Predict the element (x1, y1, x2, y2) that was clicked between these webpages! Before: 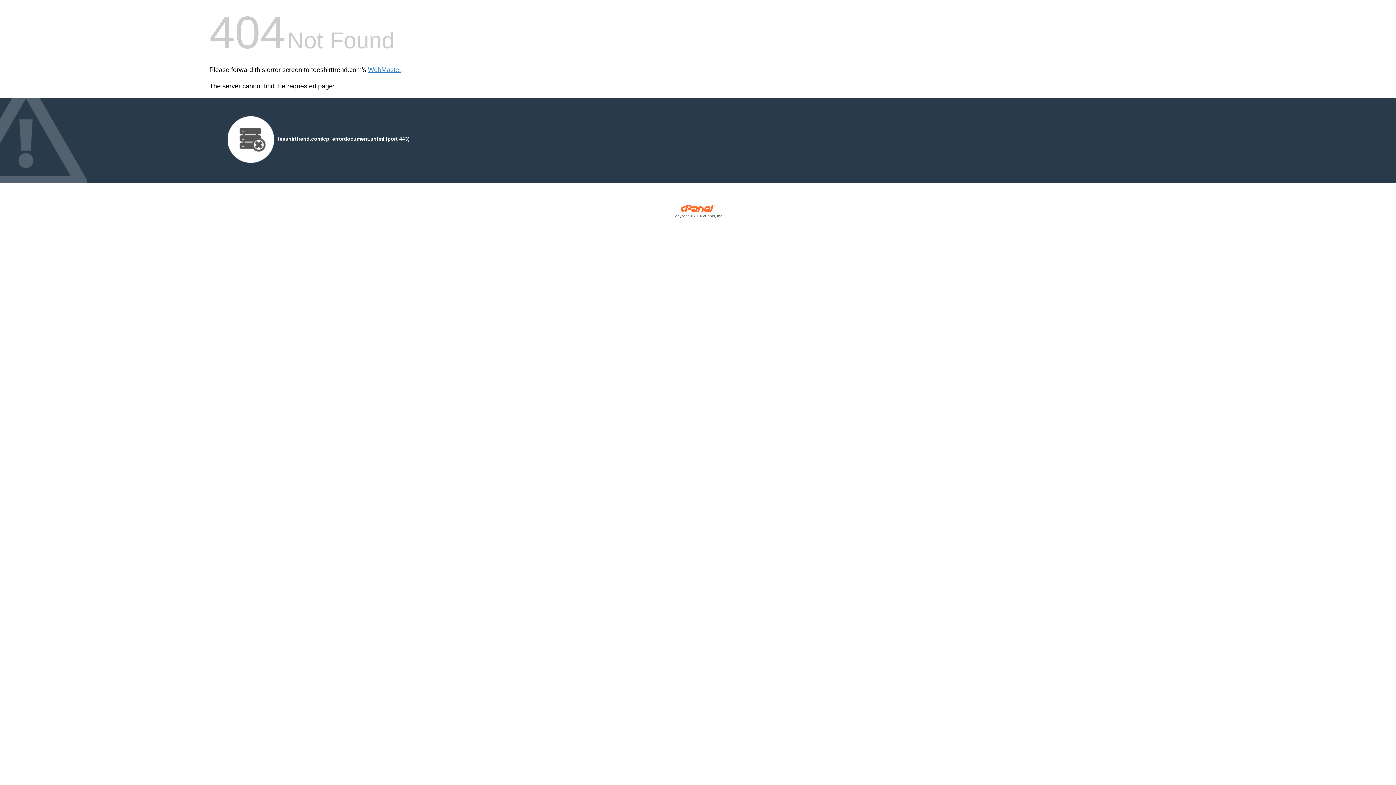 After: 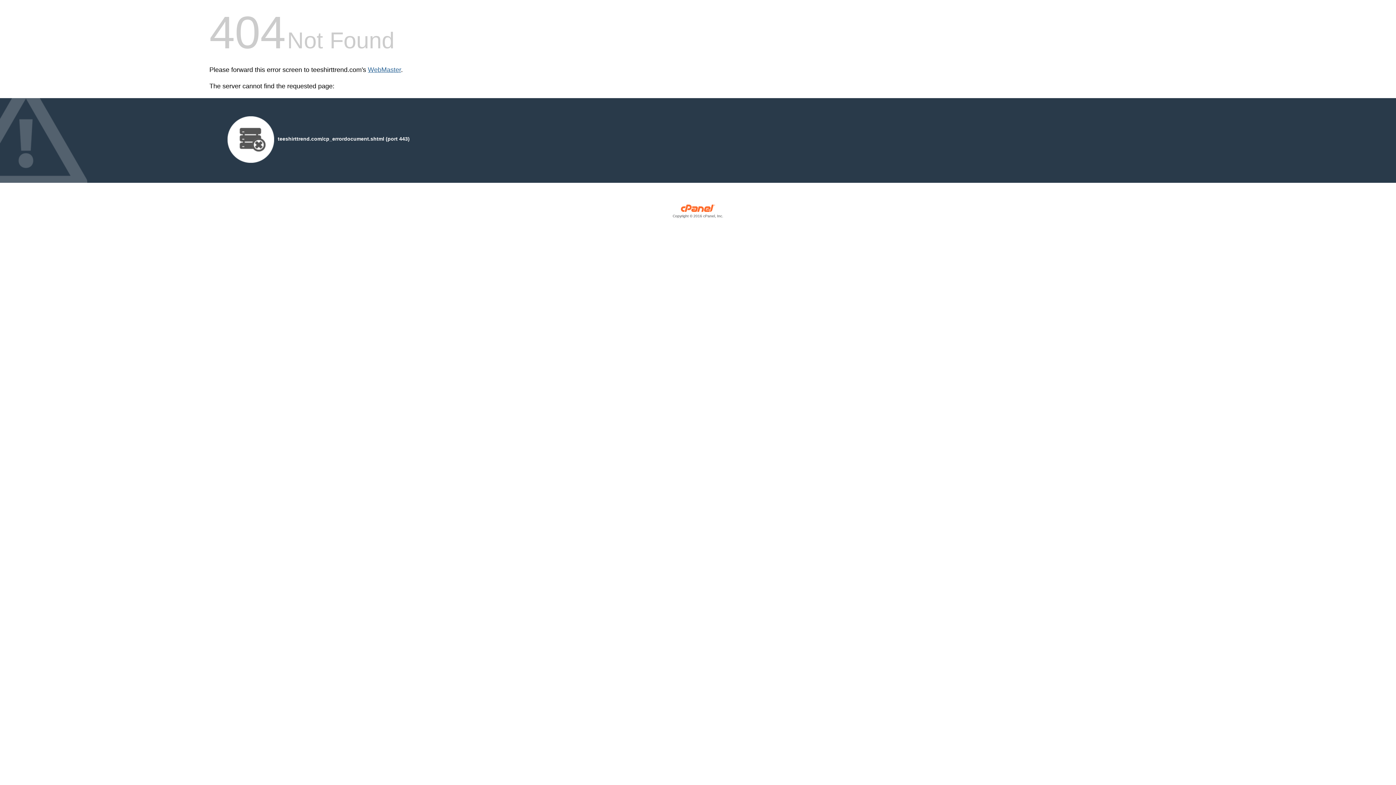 Action: label: WebMaster bbox: (368, 66, 401, 73)